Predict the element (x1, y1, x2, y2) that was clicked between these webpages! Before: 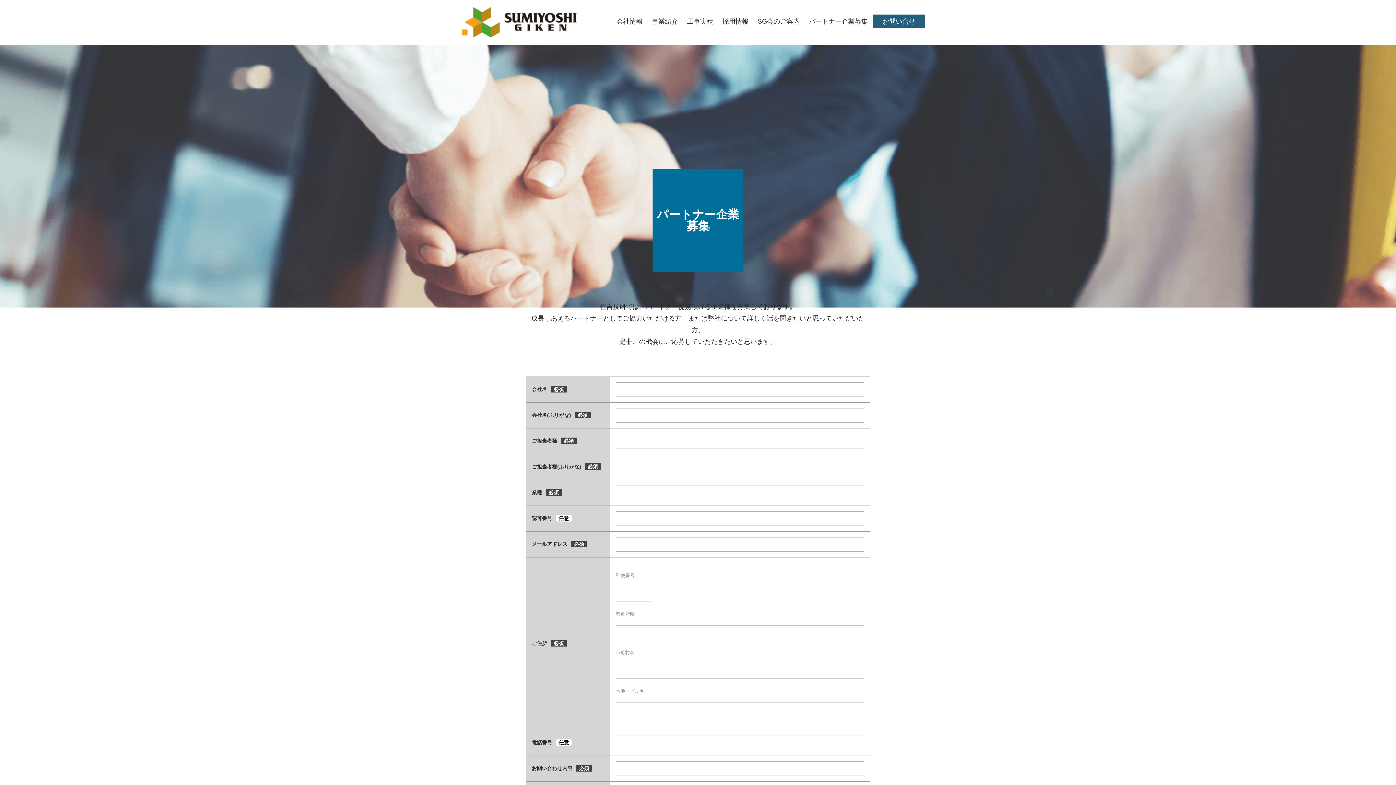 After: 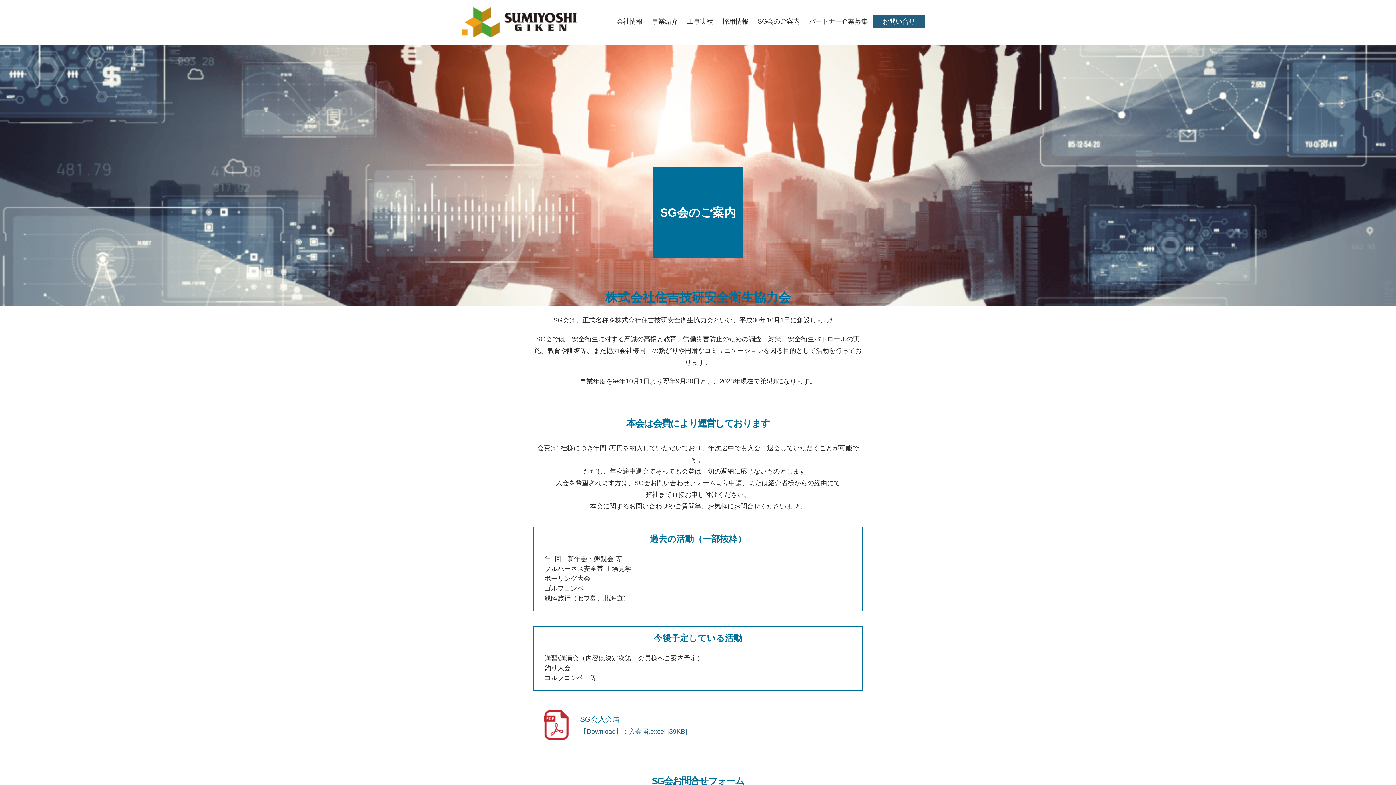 Action: bbox: (754, 14, 803, 28) label: SG会のご案内